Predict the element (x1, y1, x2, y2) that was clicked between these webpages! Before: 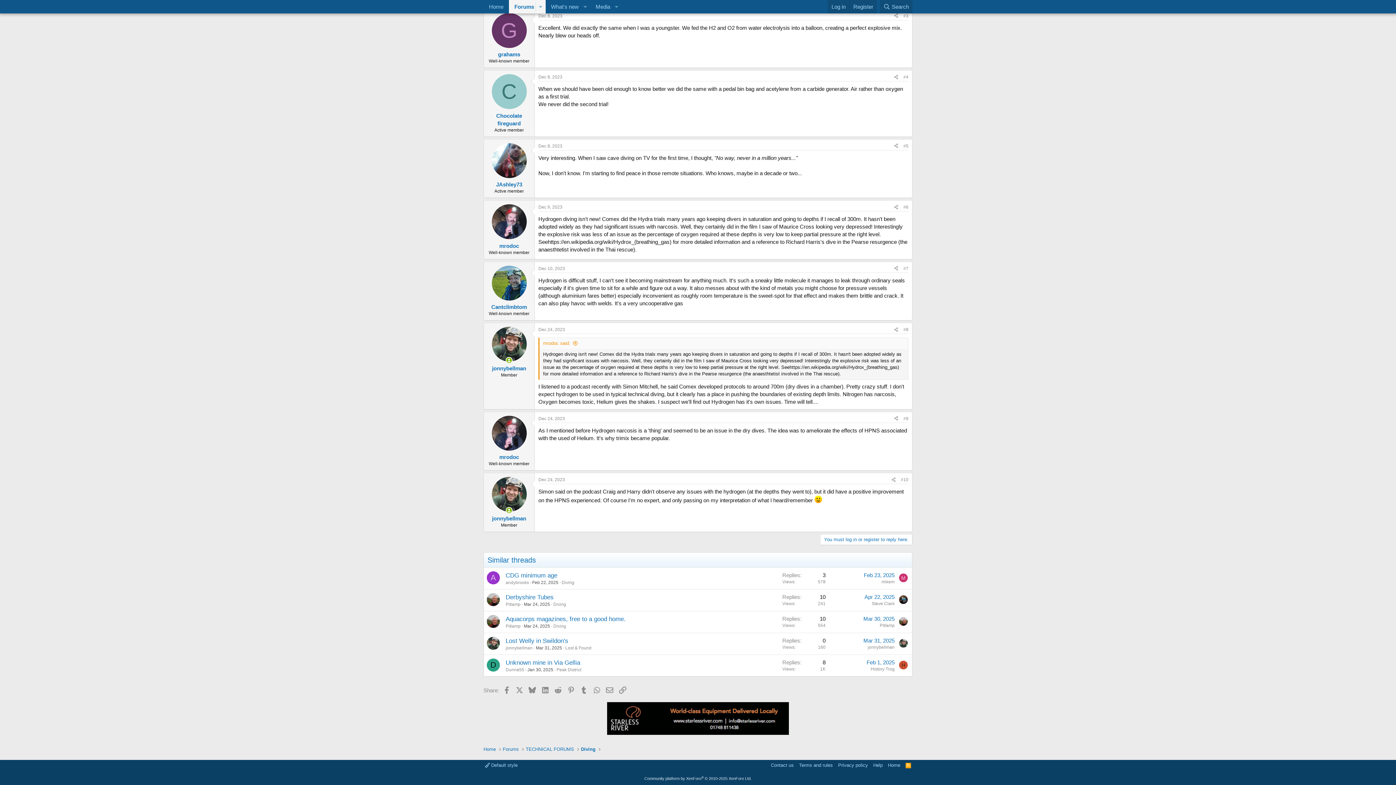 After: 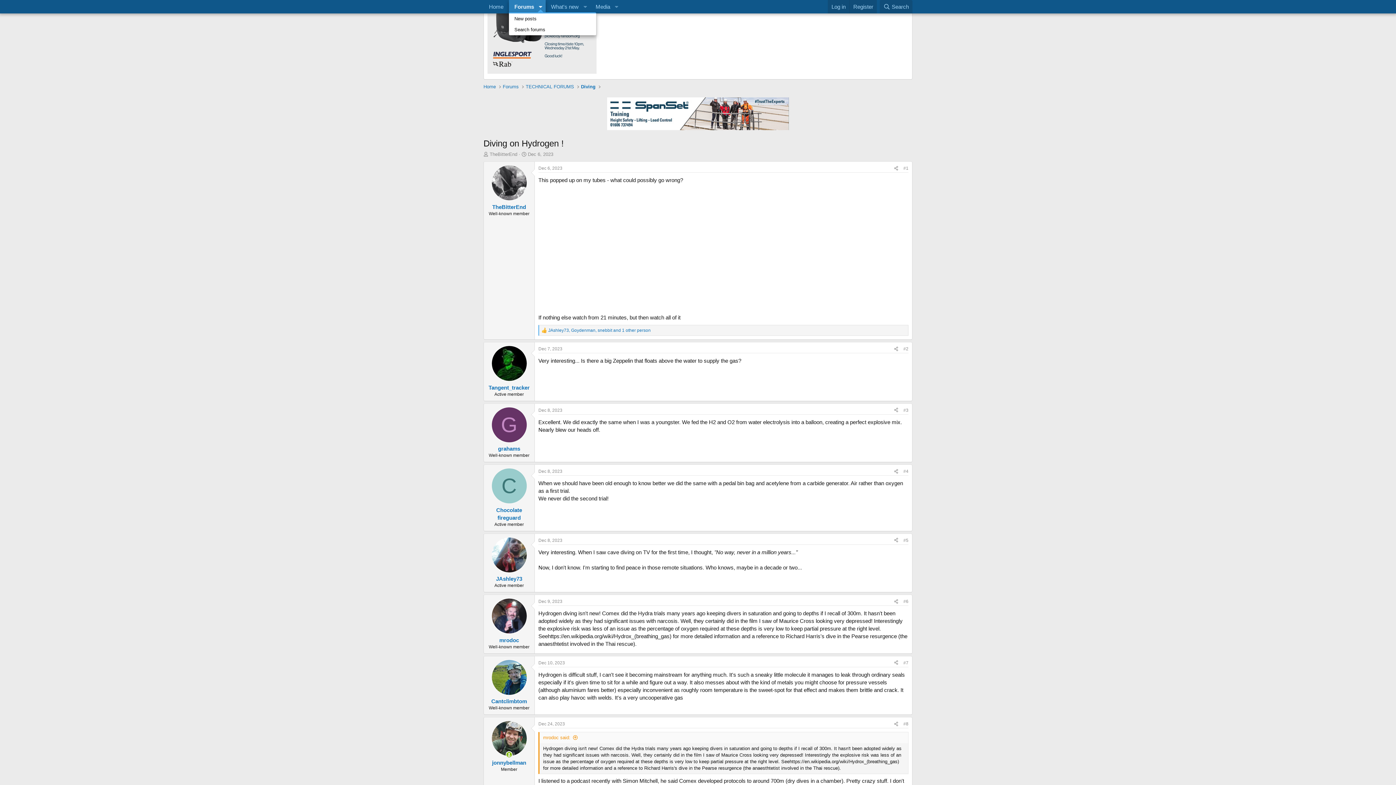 Action: bbox: (535, 0, 545, 13) label: Toggle expanded